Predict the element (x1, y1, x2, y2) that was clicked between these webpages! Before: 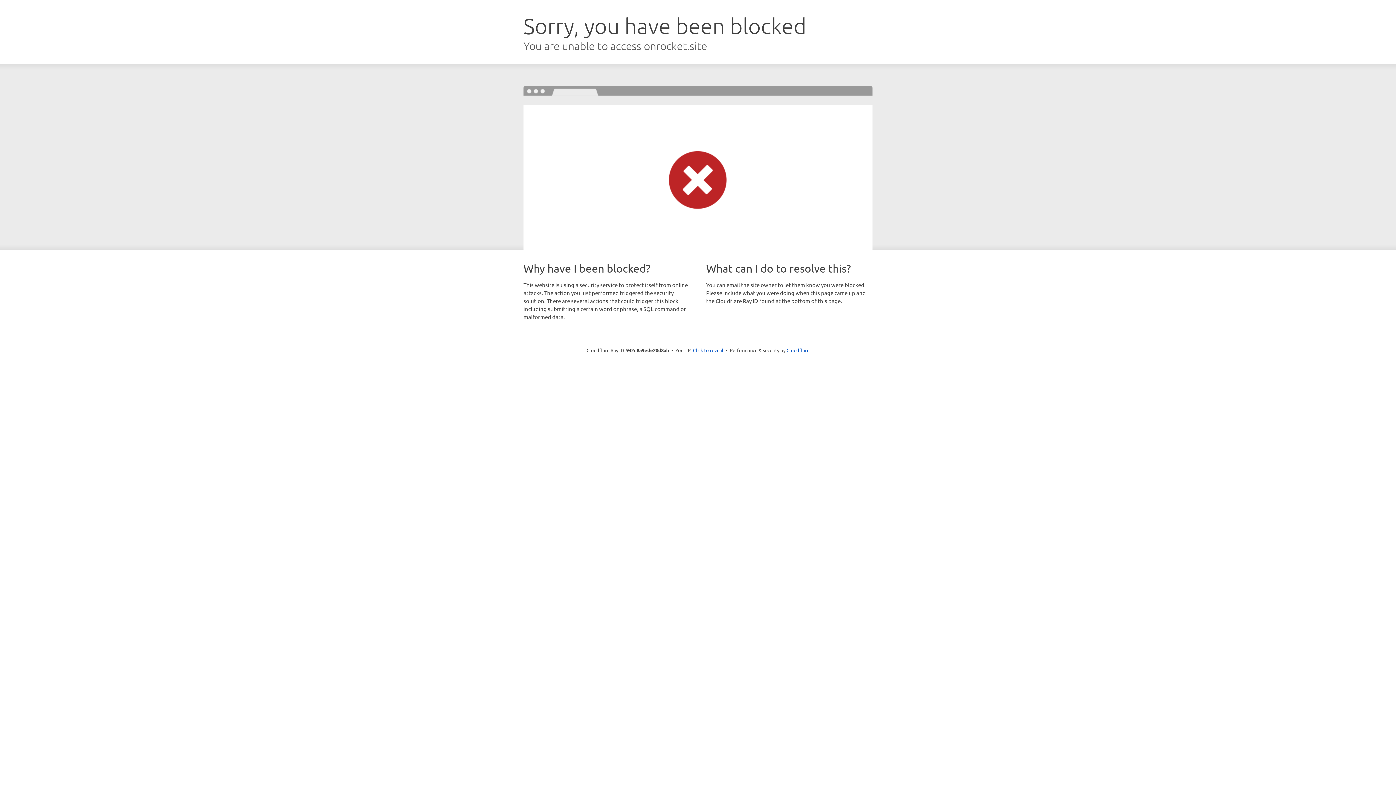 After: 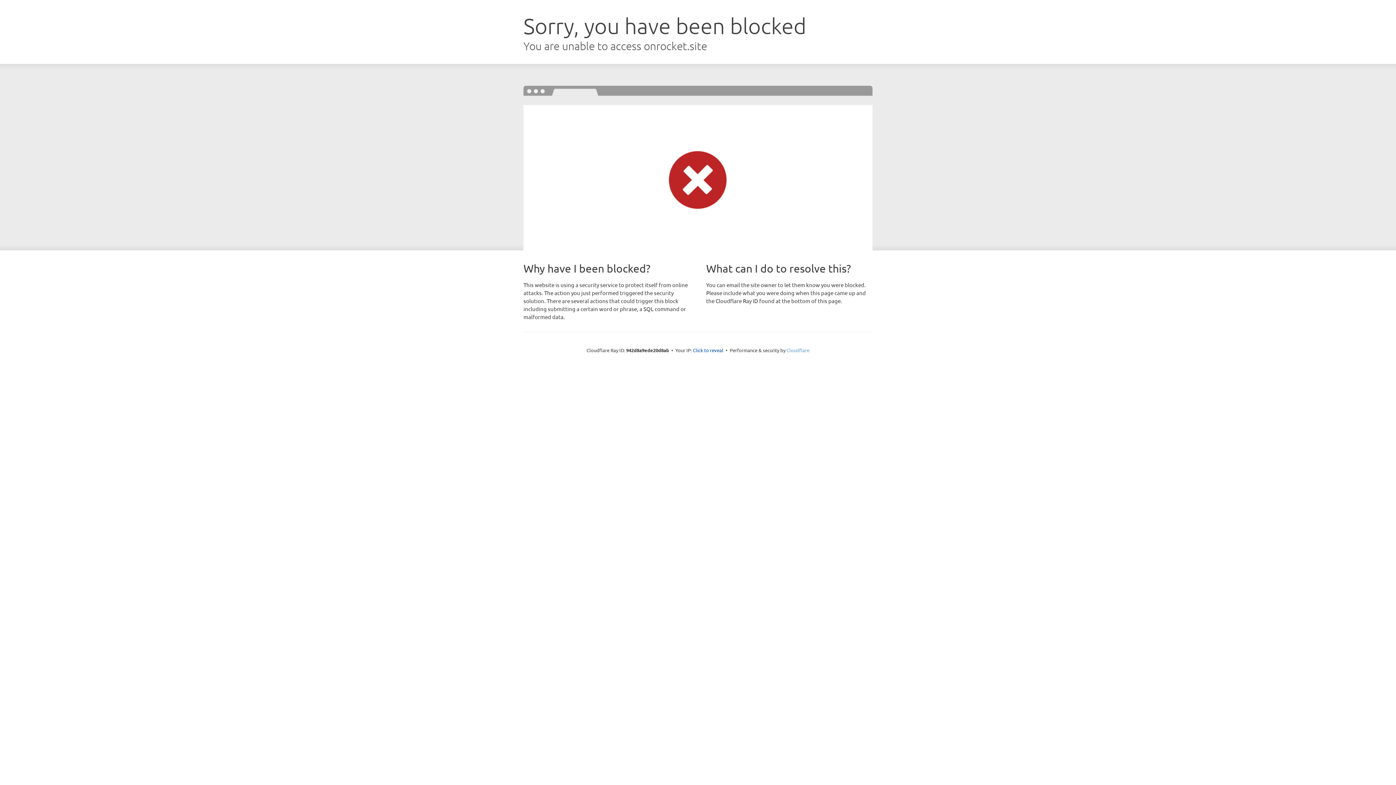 Action: bbox: (786, 347, 809, 353) label: Cloudflare